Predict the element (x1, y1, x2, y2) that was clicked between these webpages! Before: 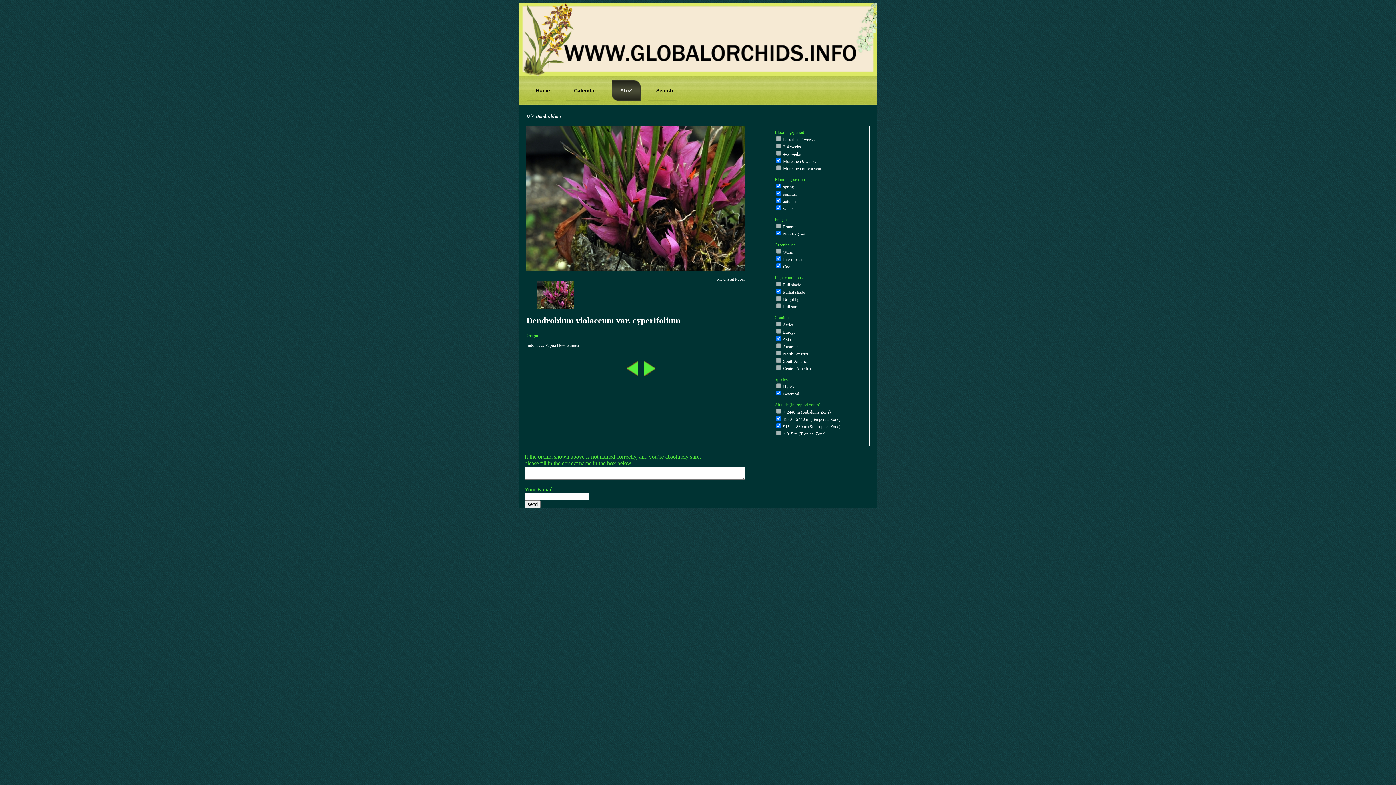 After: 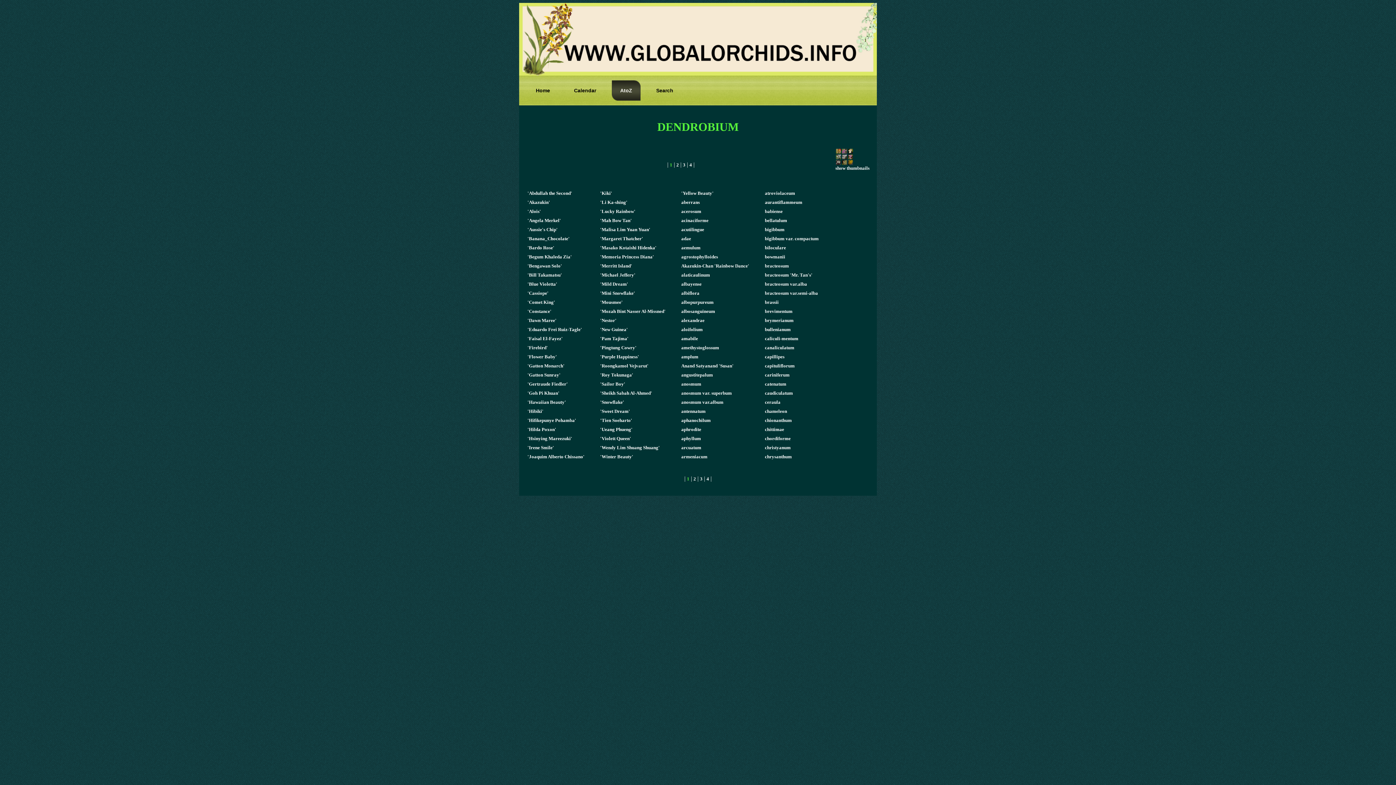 Action: bbox: (536, 113, 561, 118) label: Dendrobium